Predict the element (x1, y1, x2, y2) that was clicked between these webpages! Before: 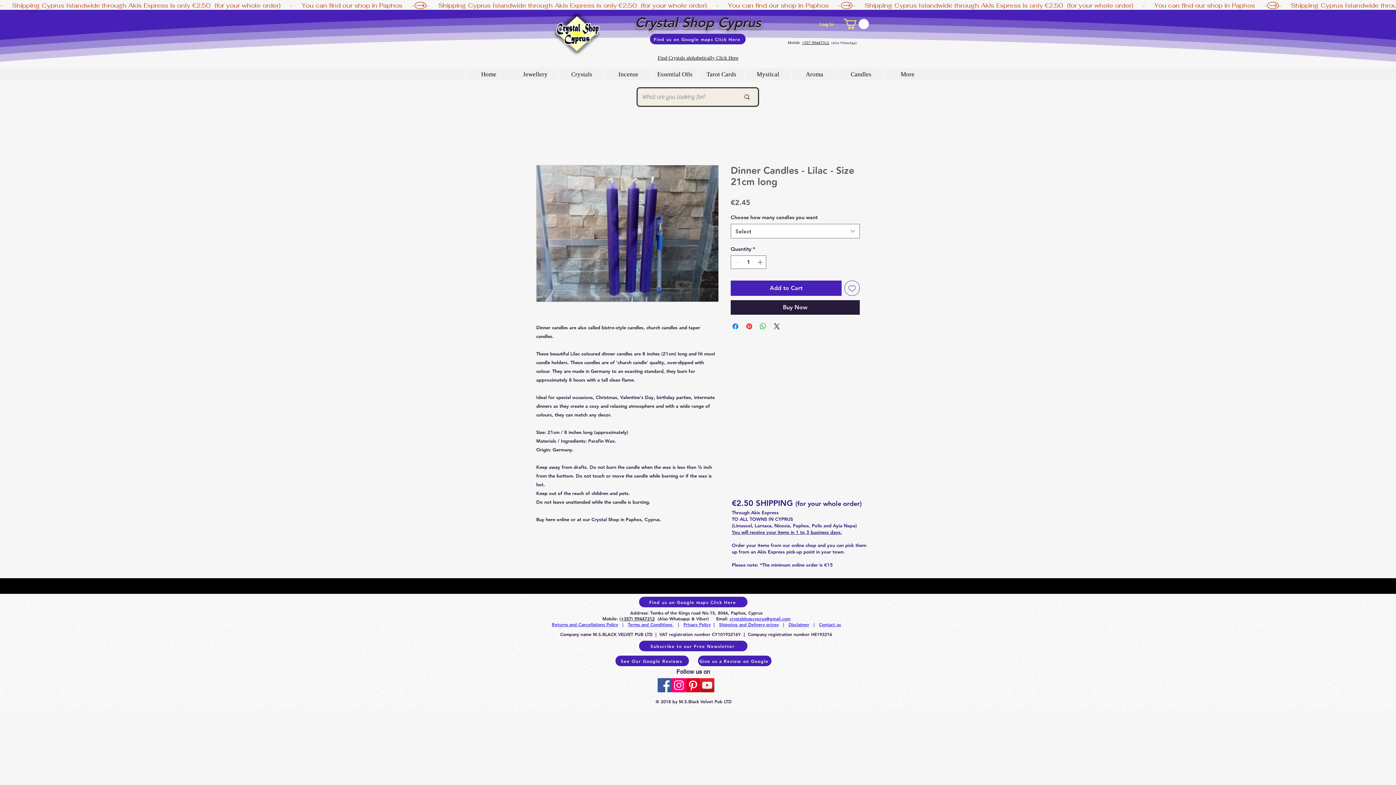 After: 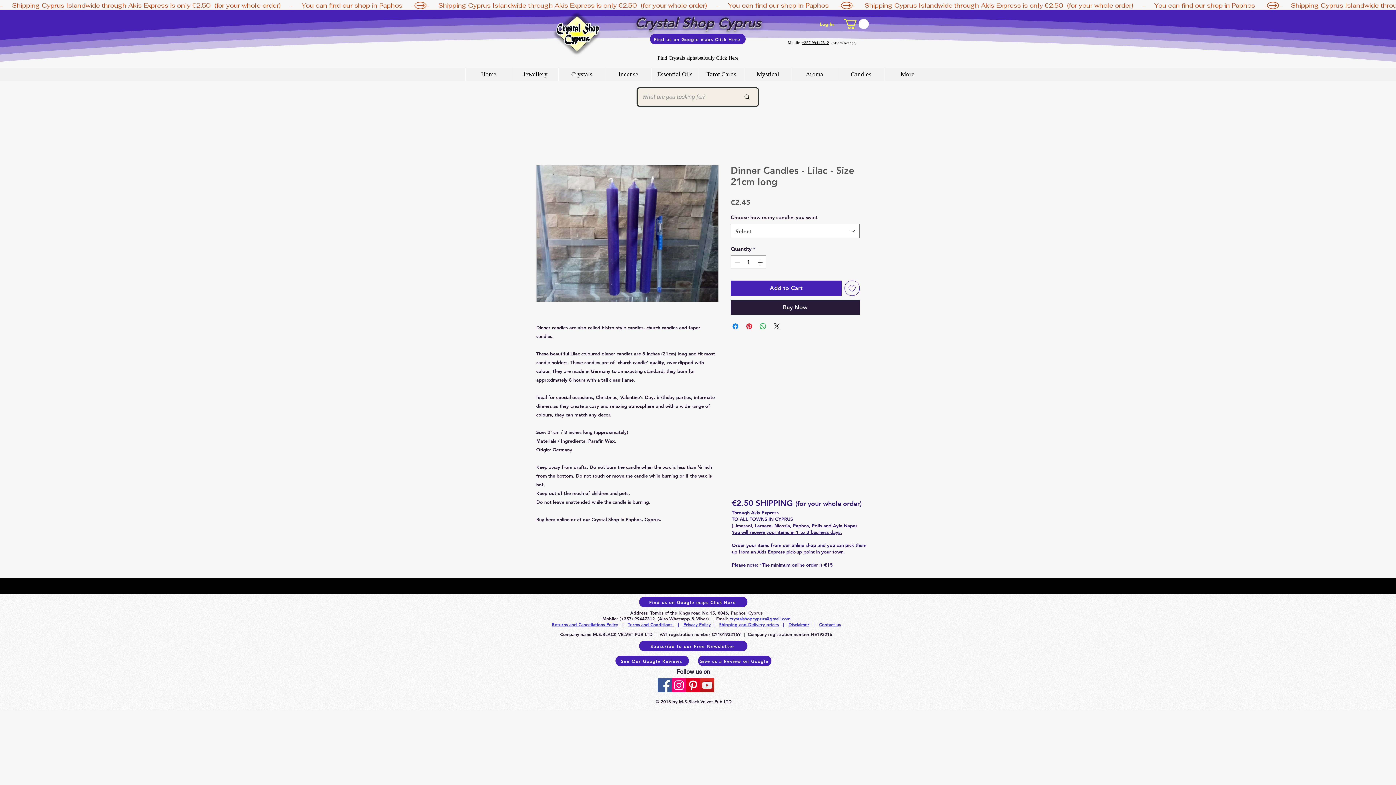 Action: label: More bbox: (884, 68, 930, 80)